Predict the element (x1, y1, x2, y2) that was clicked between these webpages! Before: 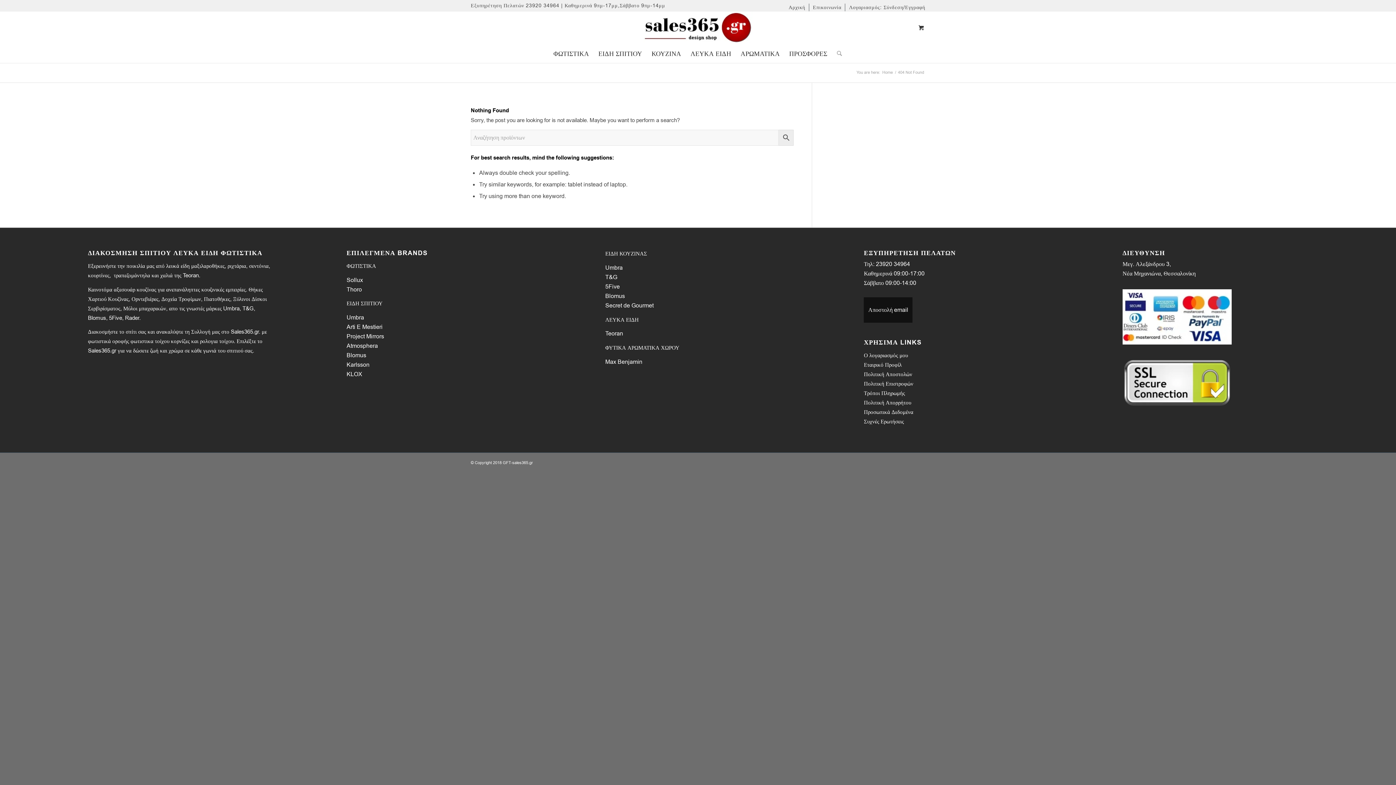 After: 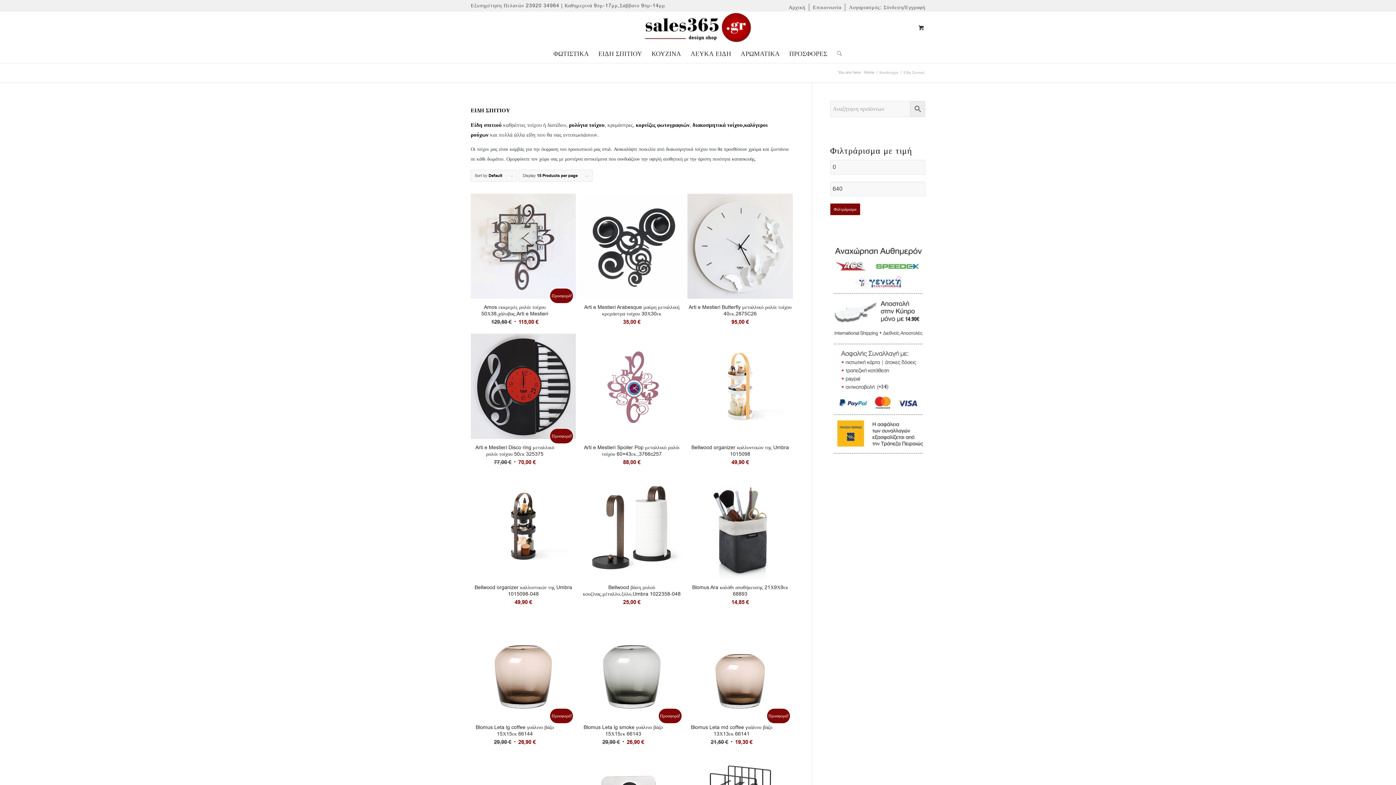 Action: label: ΕΙΔΗ ΣΠΙΤΙΟΥ bbox: (593, 44, 646, 62)